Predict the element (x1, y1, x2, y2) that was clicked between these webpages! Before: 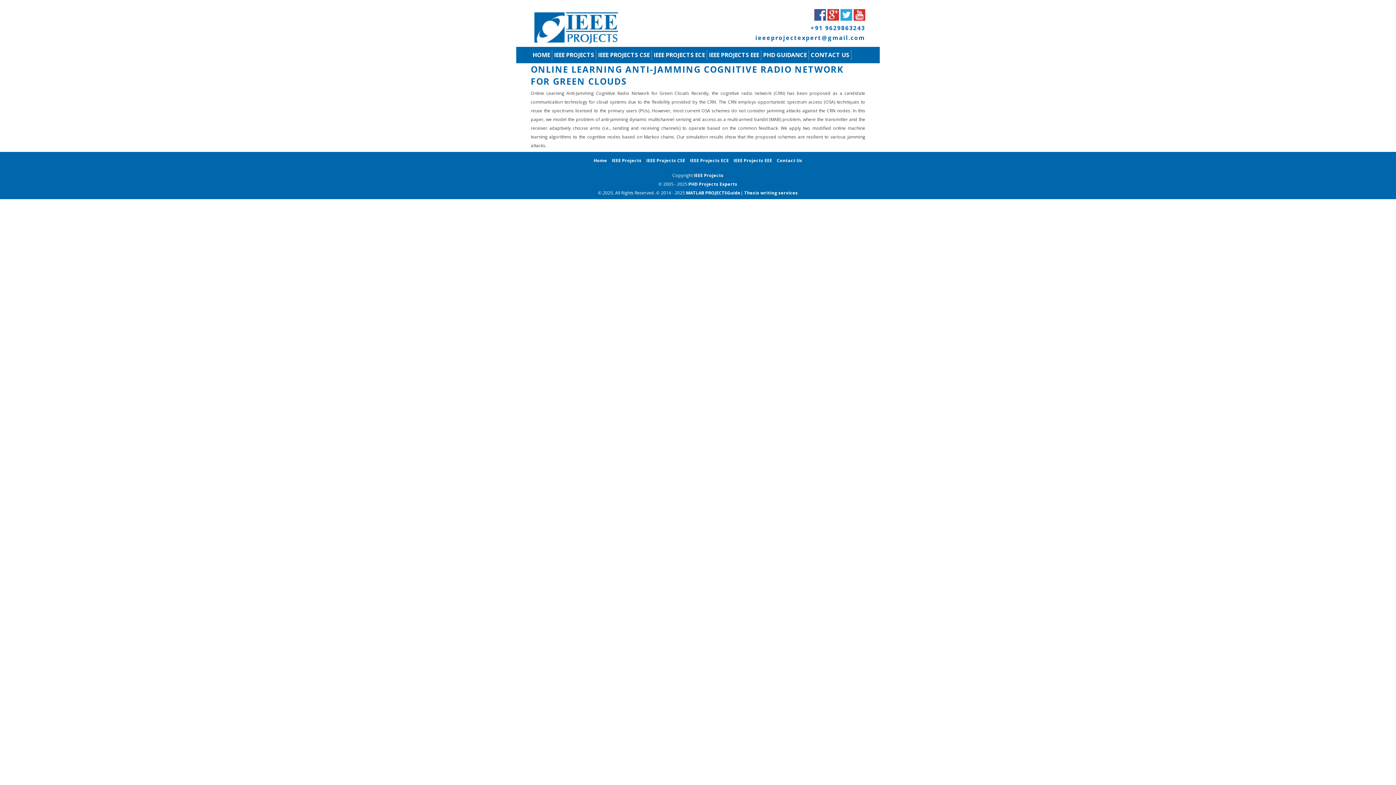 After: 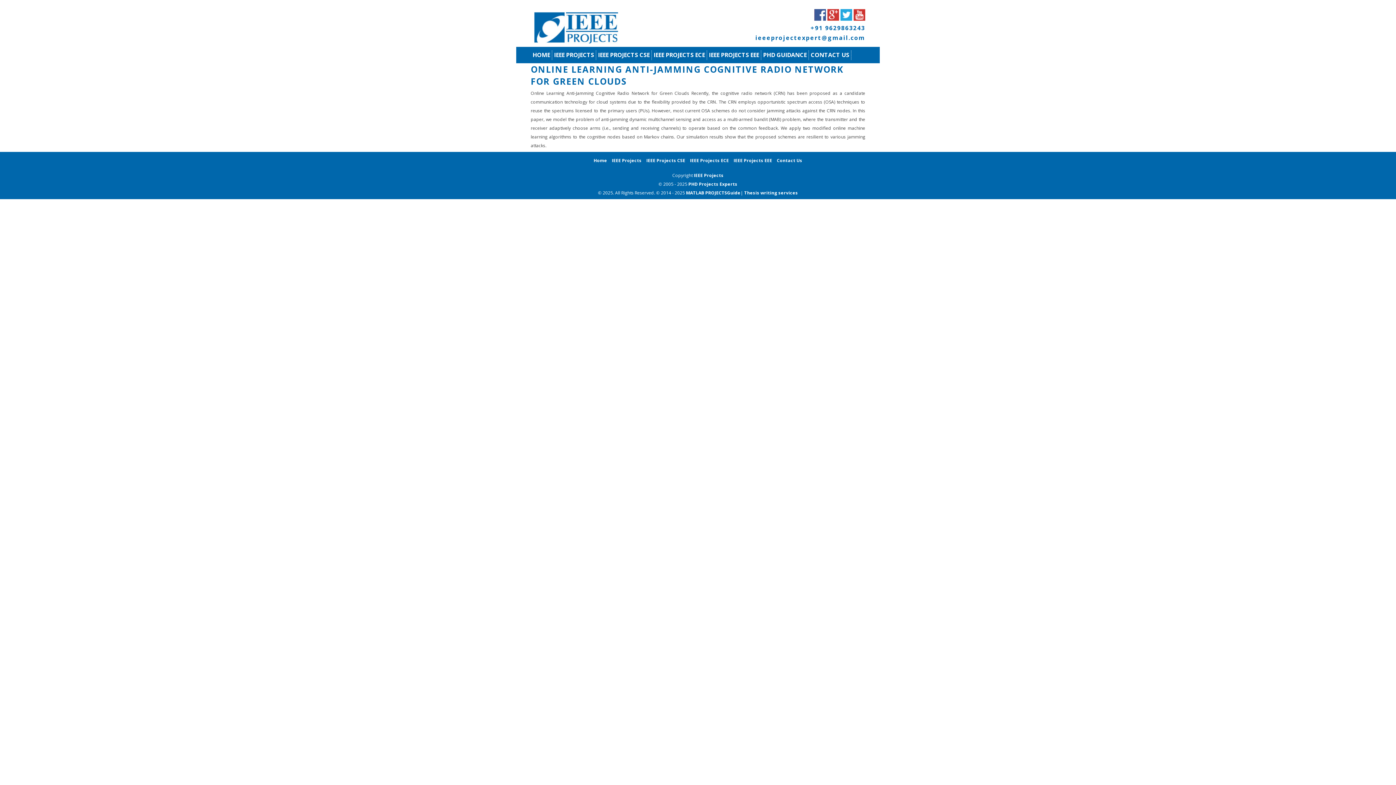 Action: bbox: (827, 15, 839, 21)